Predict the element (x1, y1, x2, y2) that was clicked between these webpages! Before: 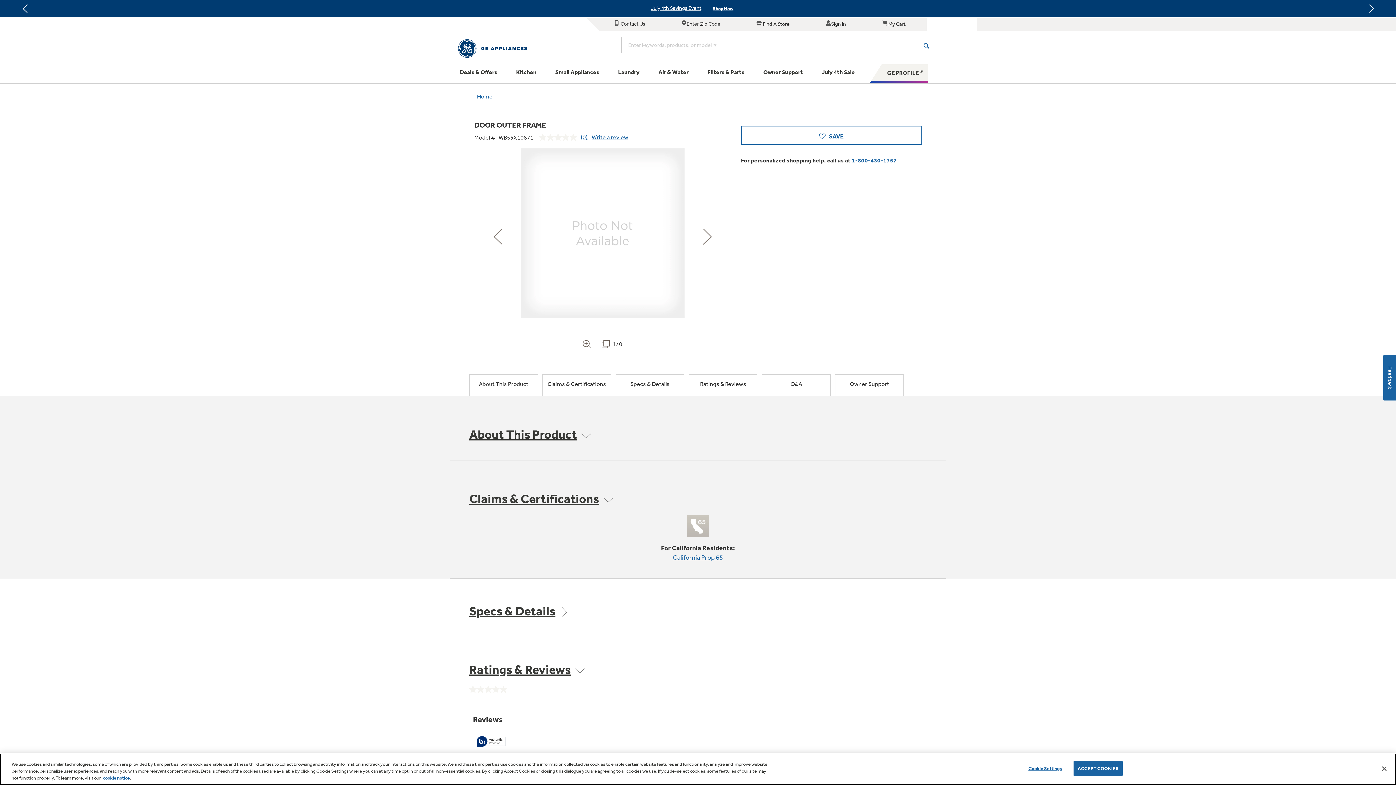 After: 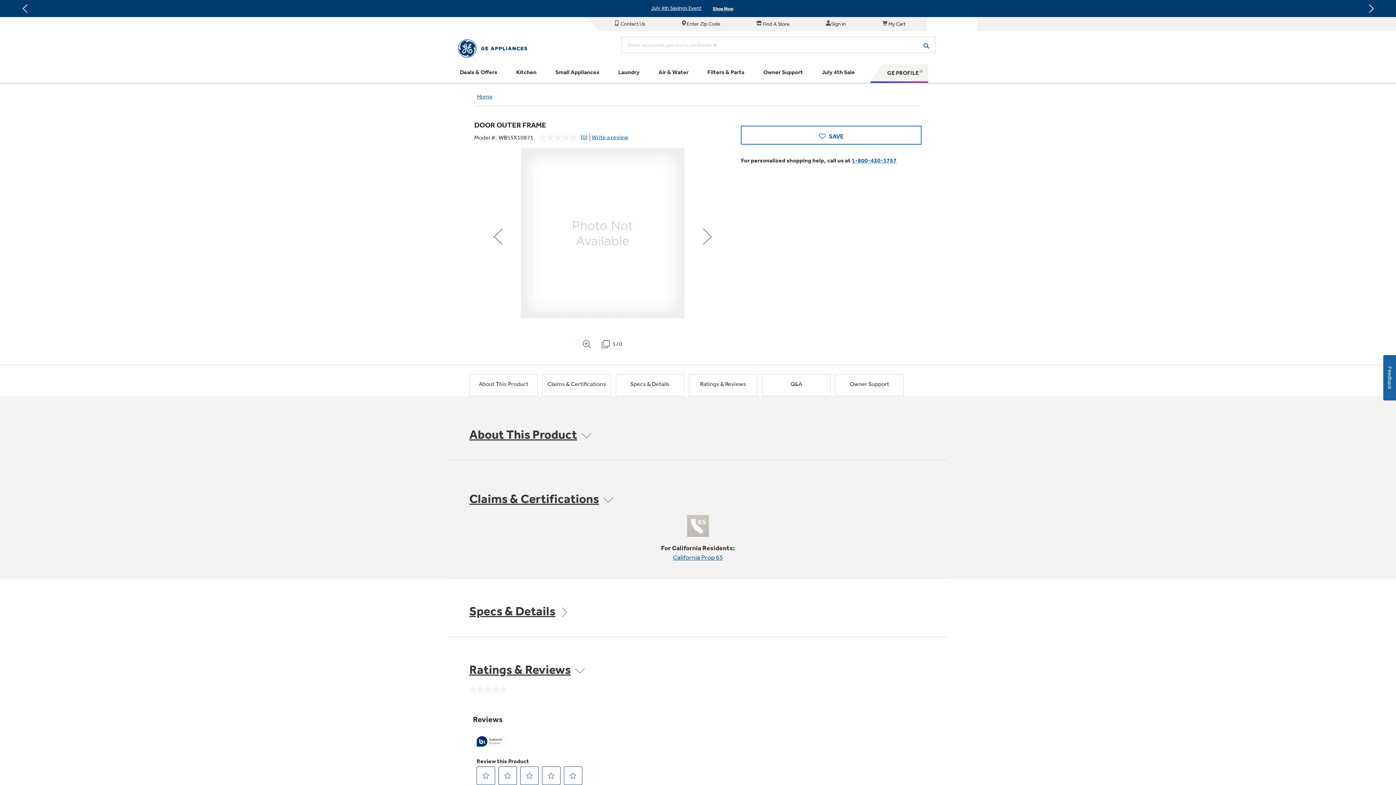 Action: bbox: (1376, 760, 1392, 776) label: Accept Cookies